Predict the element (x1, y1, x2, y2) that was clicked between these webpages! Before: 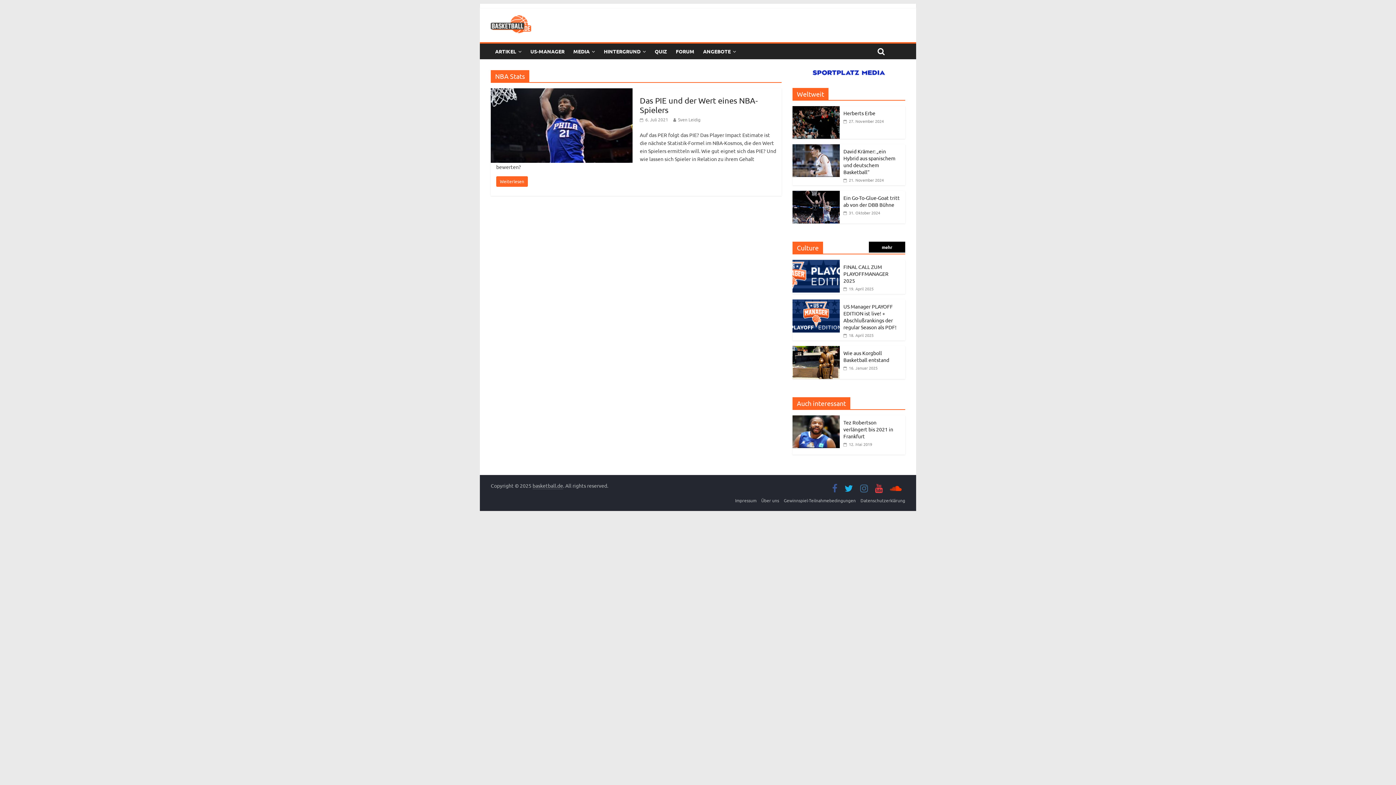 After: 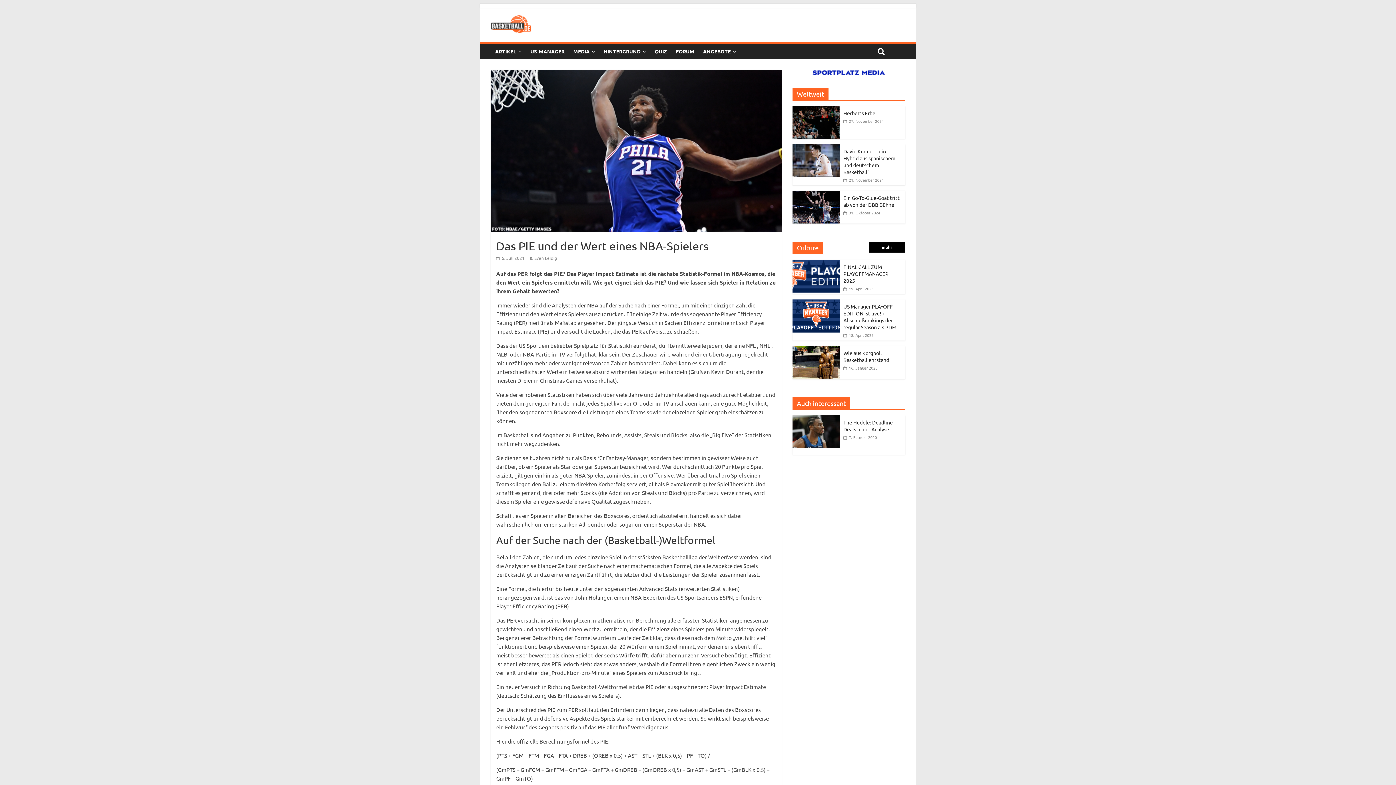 Action: label:  6. Juli 2021 bbox: (640, 116, 668, 122)